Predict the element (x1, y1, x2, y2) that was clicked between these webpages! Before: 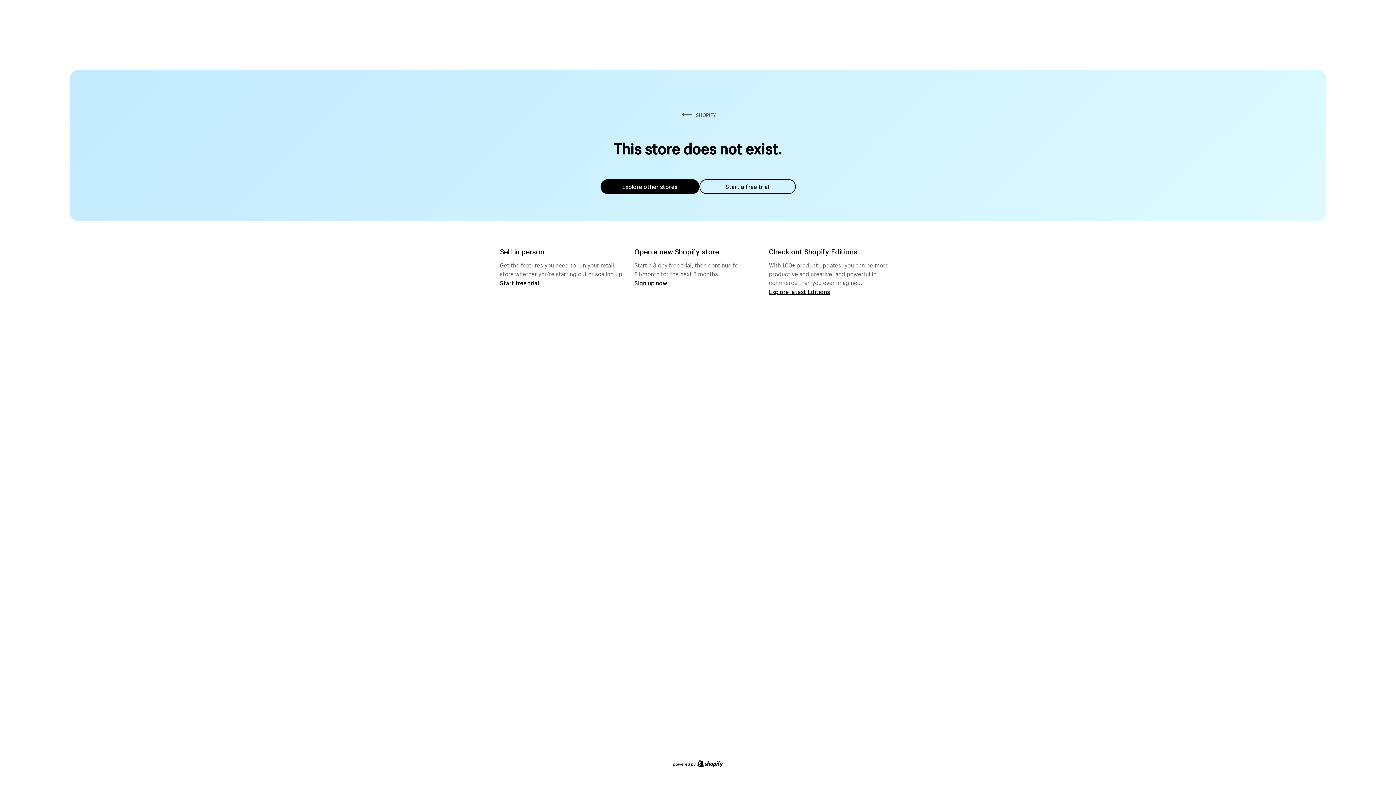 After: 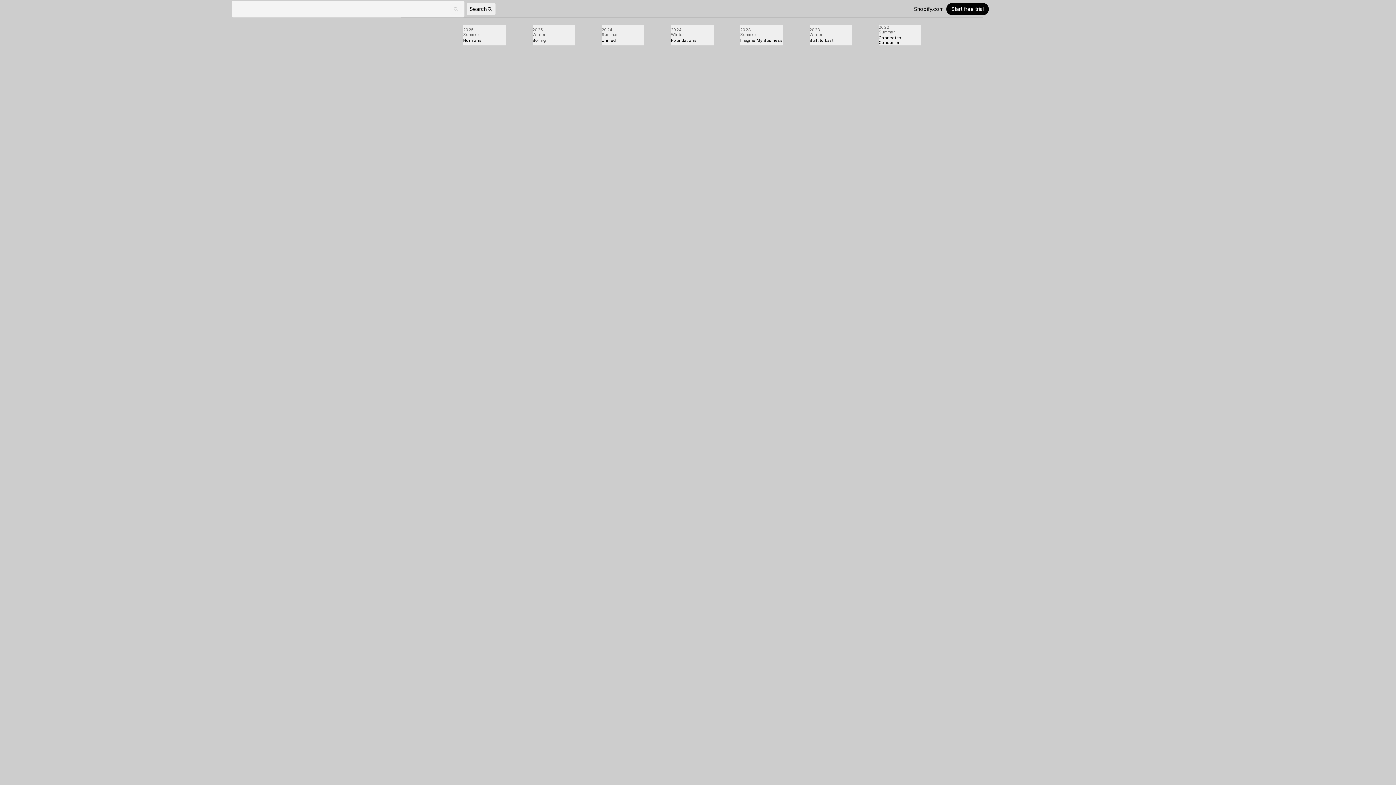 Action: bbox: (769, 287, 830, 295) label: Explore latest Editions